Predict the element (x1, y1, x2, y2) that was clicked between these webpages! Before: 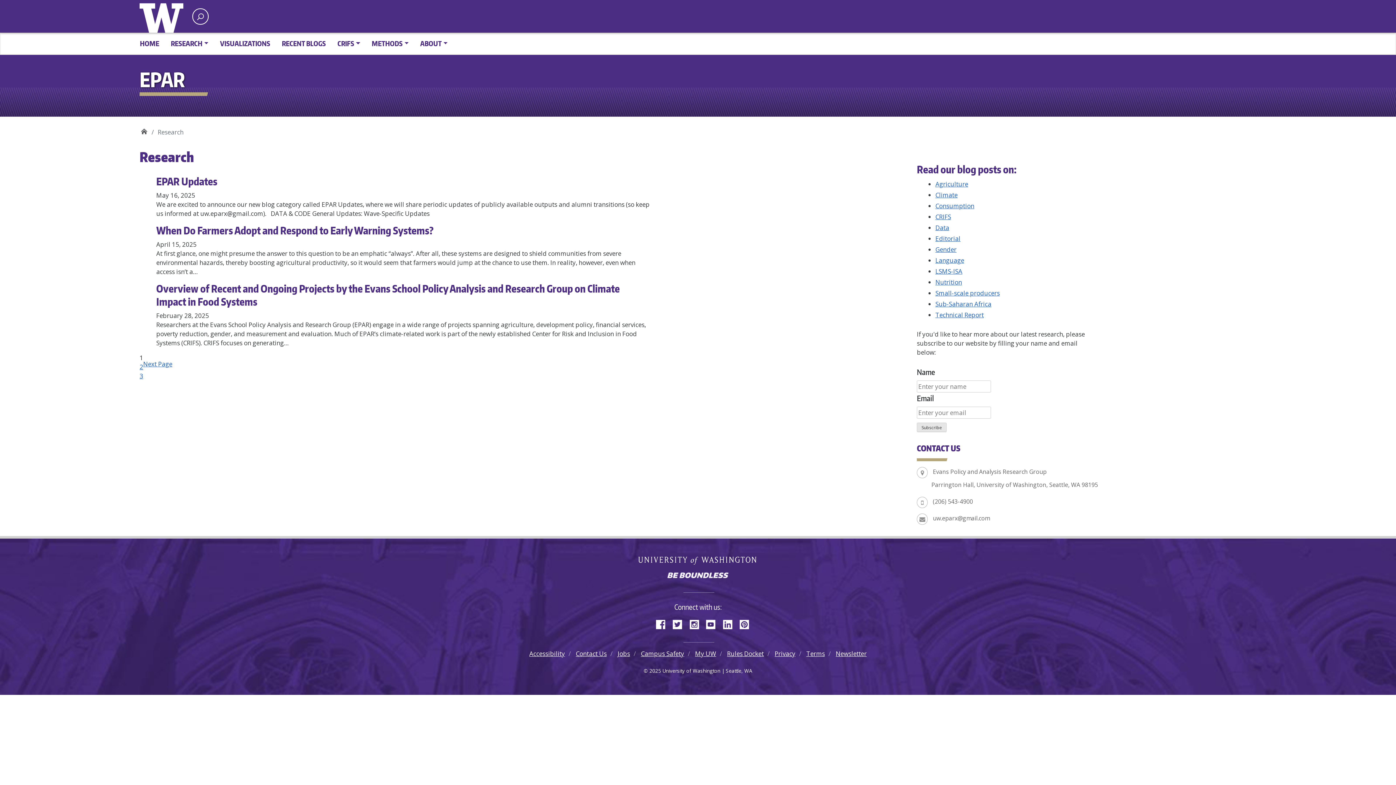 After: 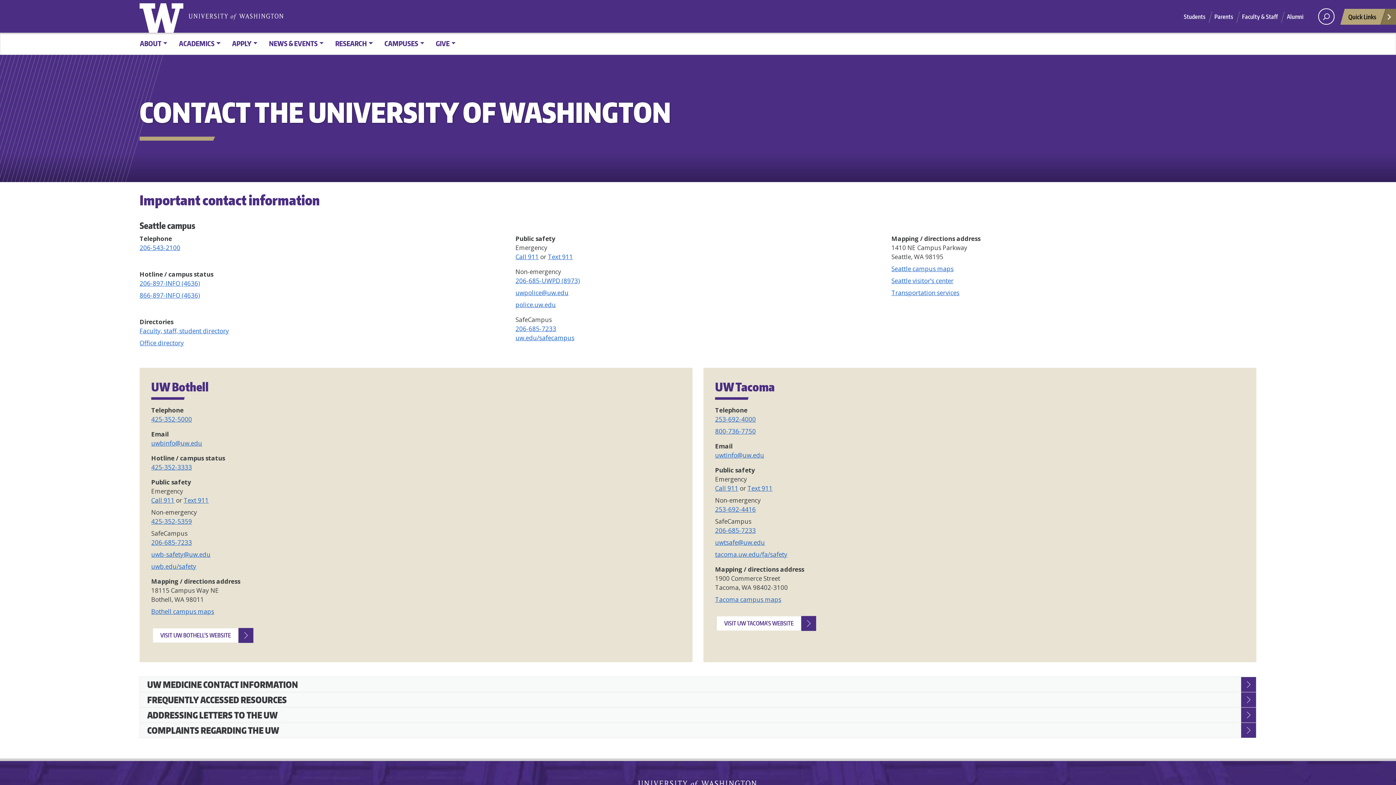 Action: bbox: (576, 649, 606, 658) label: Contact Us